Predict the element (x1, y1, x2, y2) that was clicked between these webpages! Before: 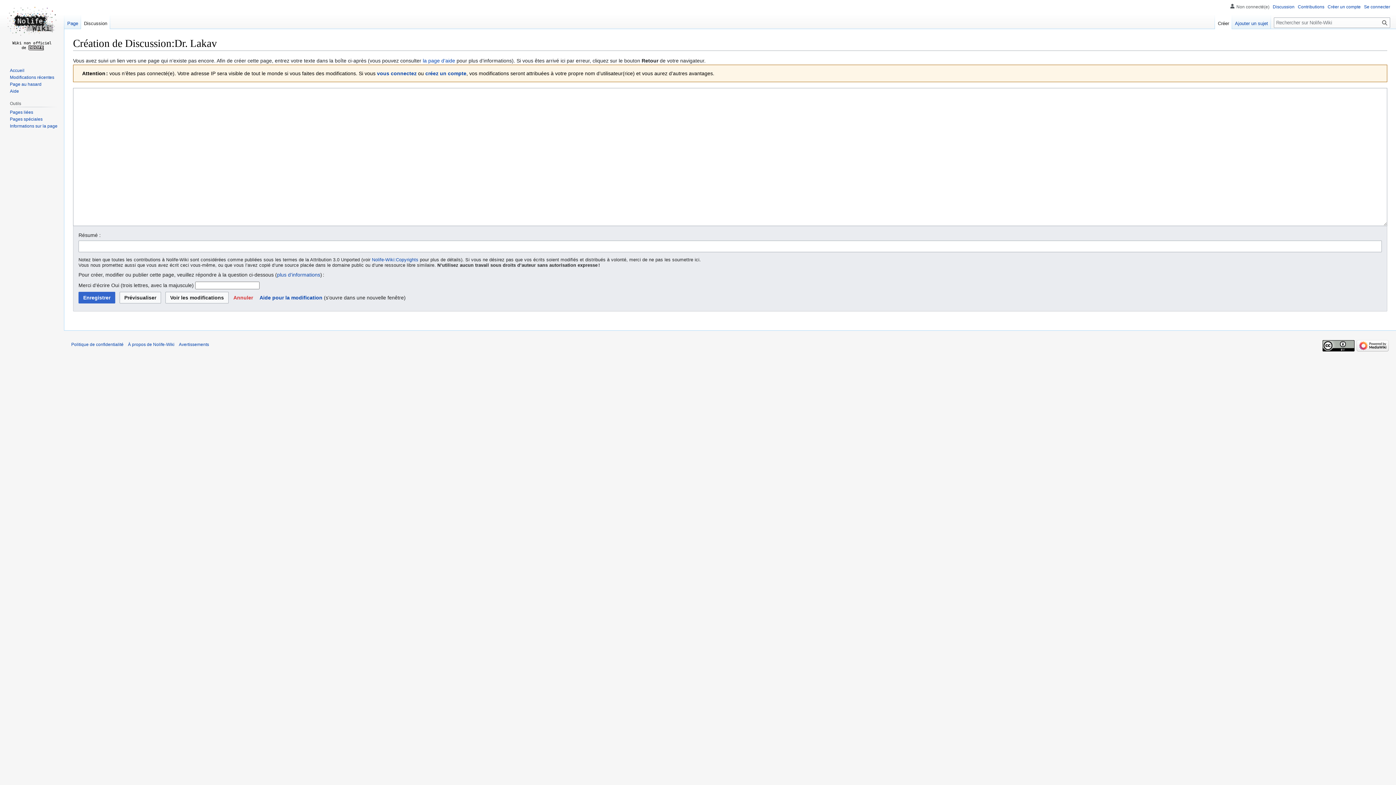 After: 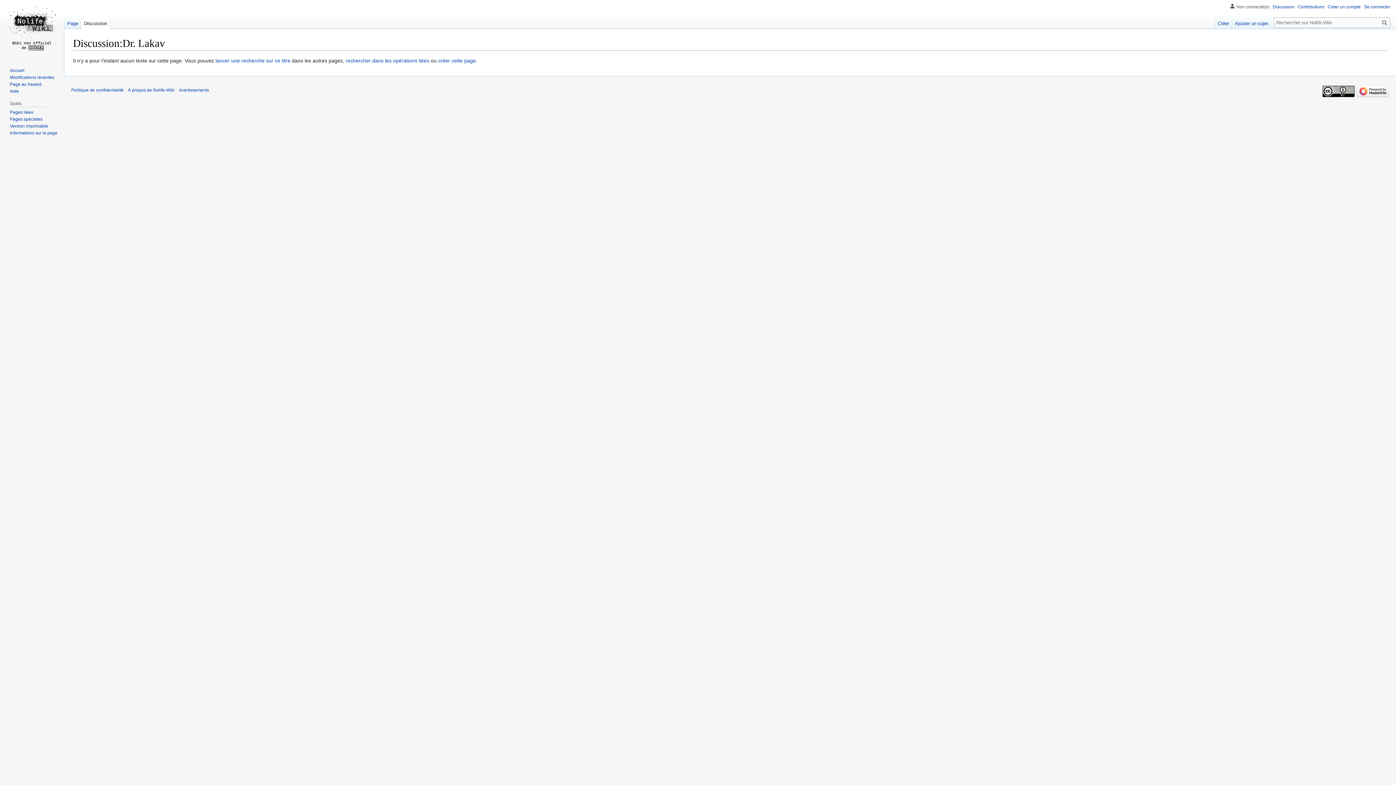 Action: label: Annuler bbox: (230, 292, 255, 303)